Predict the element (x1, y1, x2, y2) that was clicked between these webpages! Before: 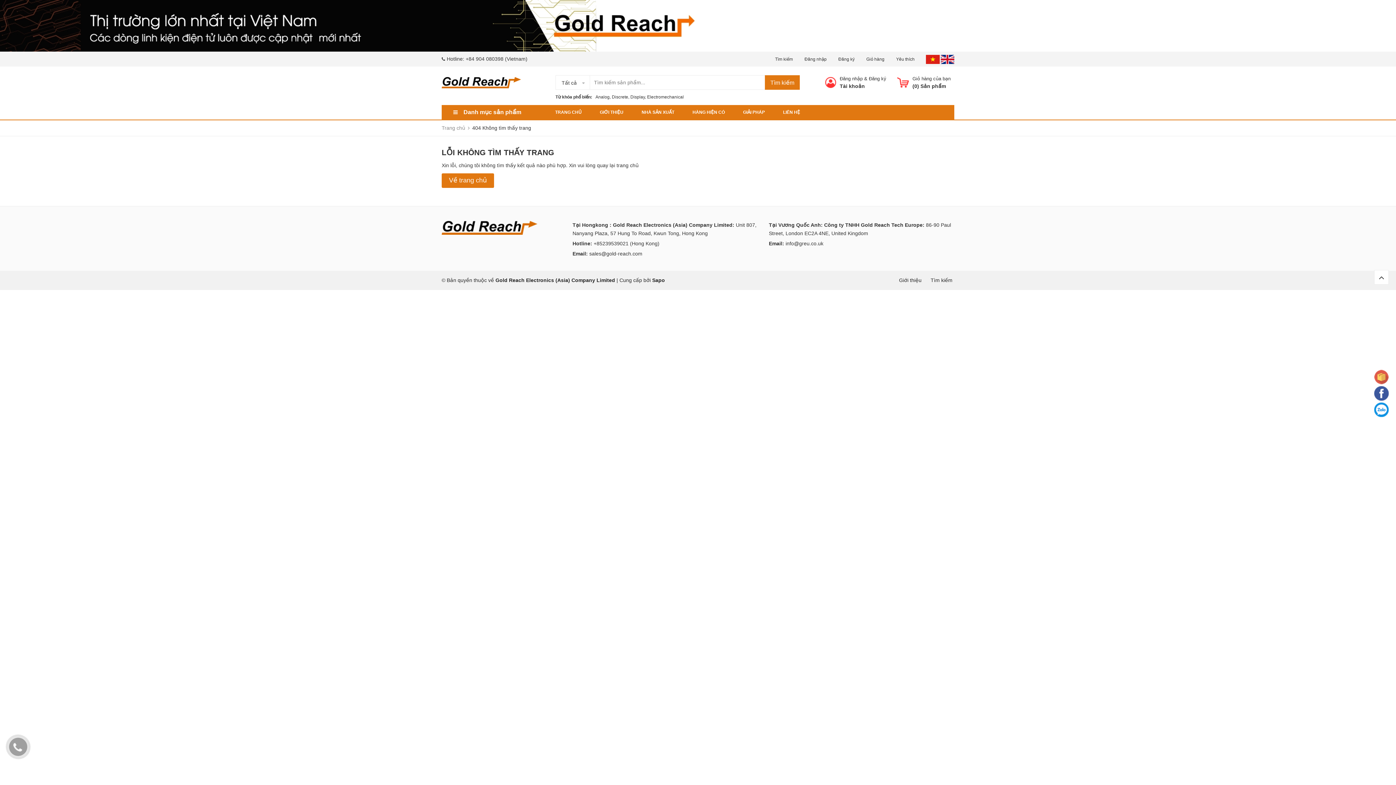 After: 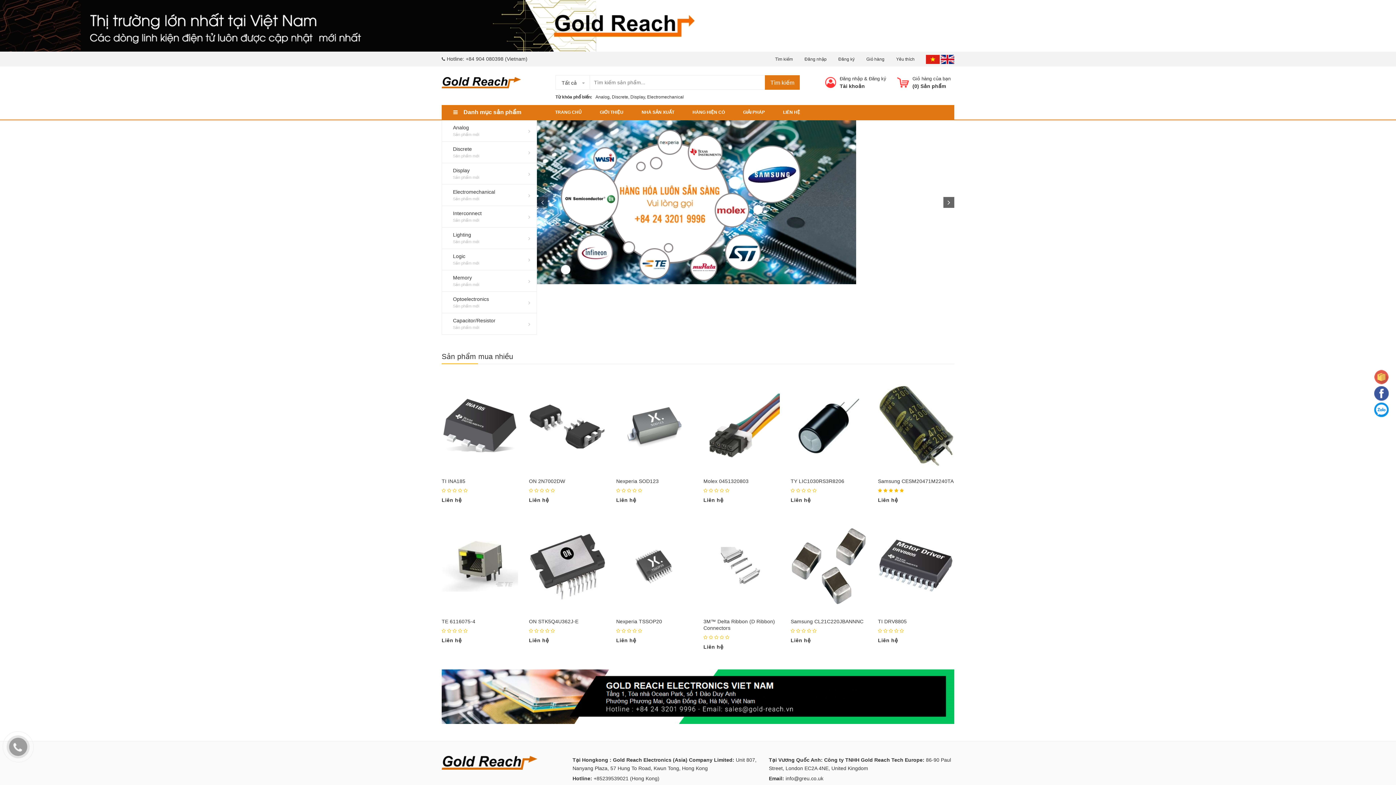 Action: bbox: (441, 173, 494, 188) label: Về trang chủ